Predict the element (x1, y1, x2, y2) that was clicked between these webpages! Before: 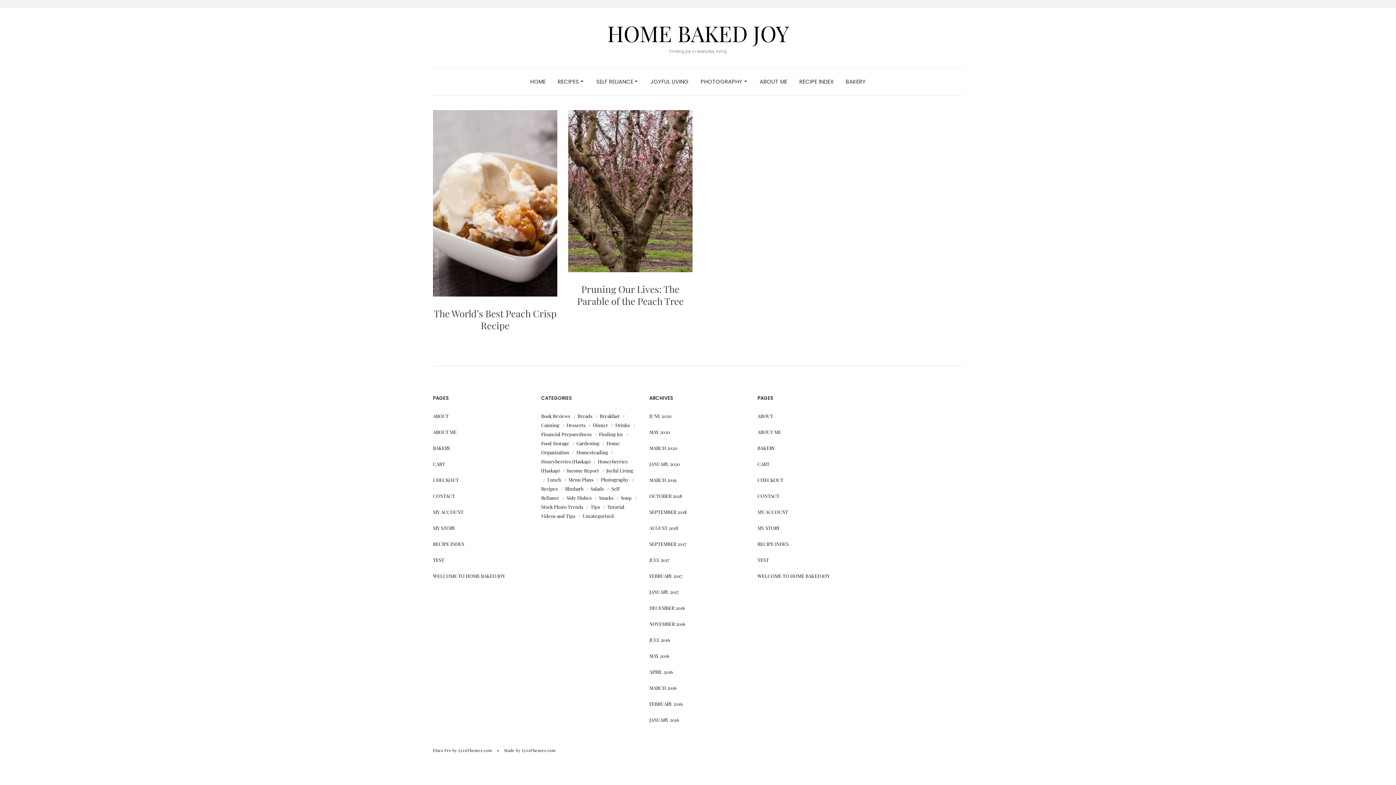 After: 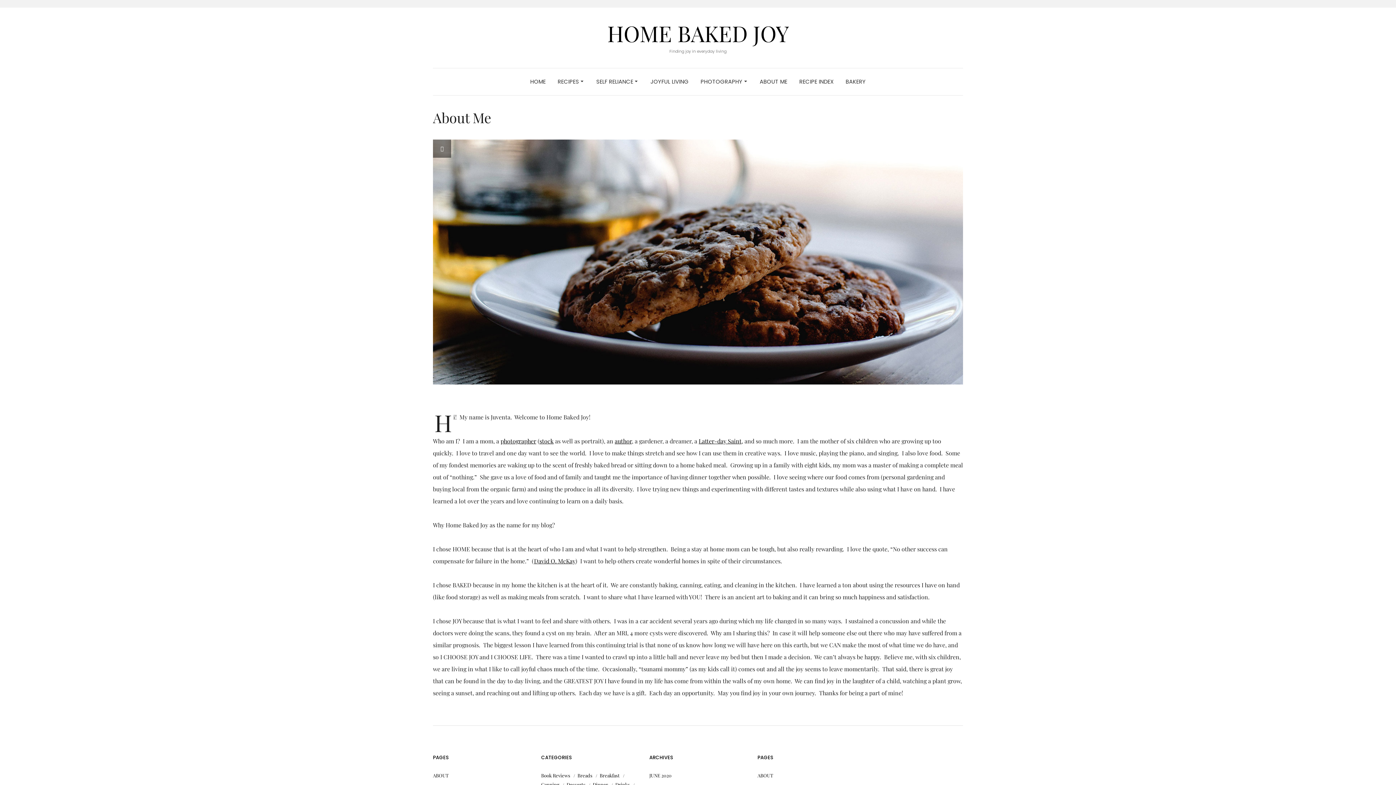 Action: bbox: (759, 68, 787, 95) label: ABOUT ME